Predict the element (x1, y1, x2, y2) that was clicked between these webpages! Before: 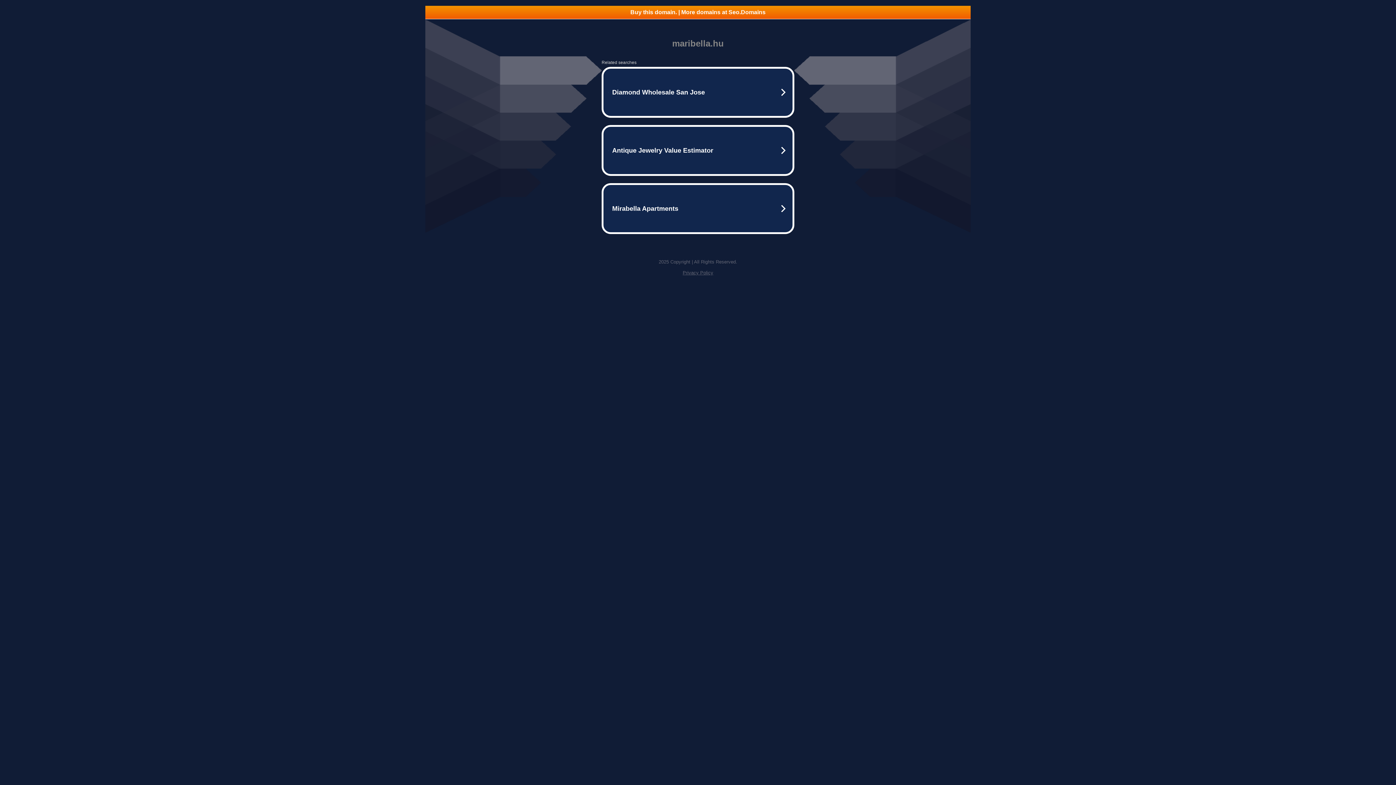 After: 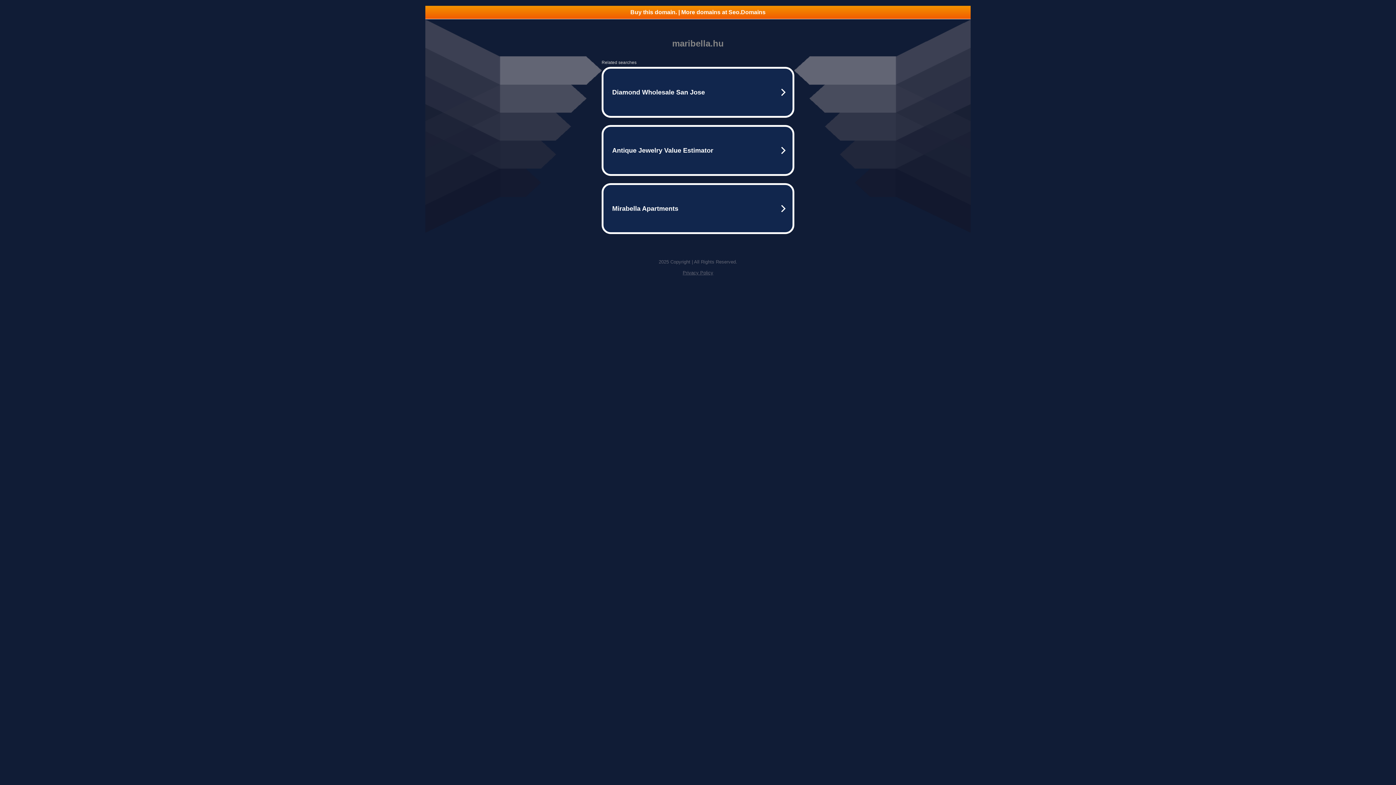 Action: bbox: (425, 5, 970, 18) label: Buy this domain. | More domains at Seo.Domains